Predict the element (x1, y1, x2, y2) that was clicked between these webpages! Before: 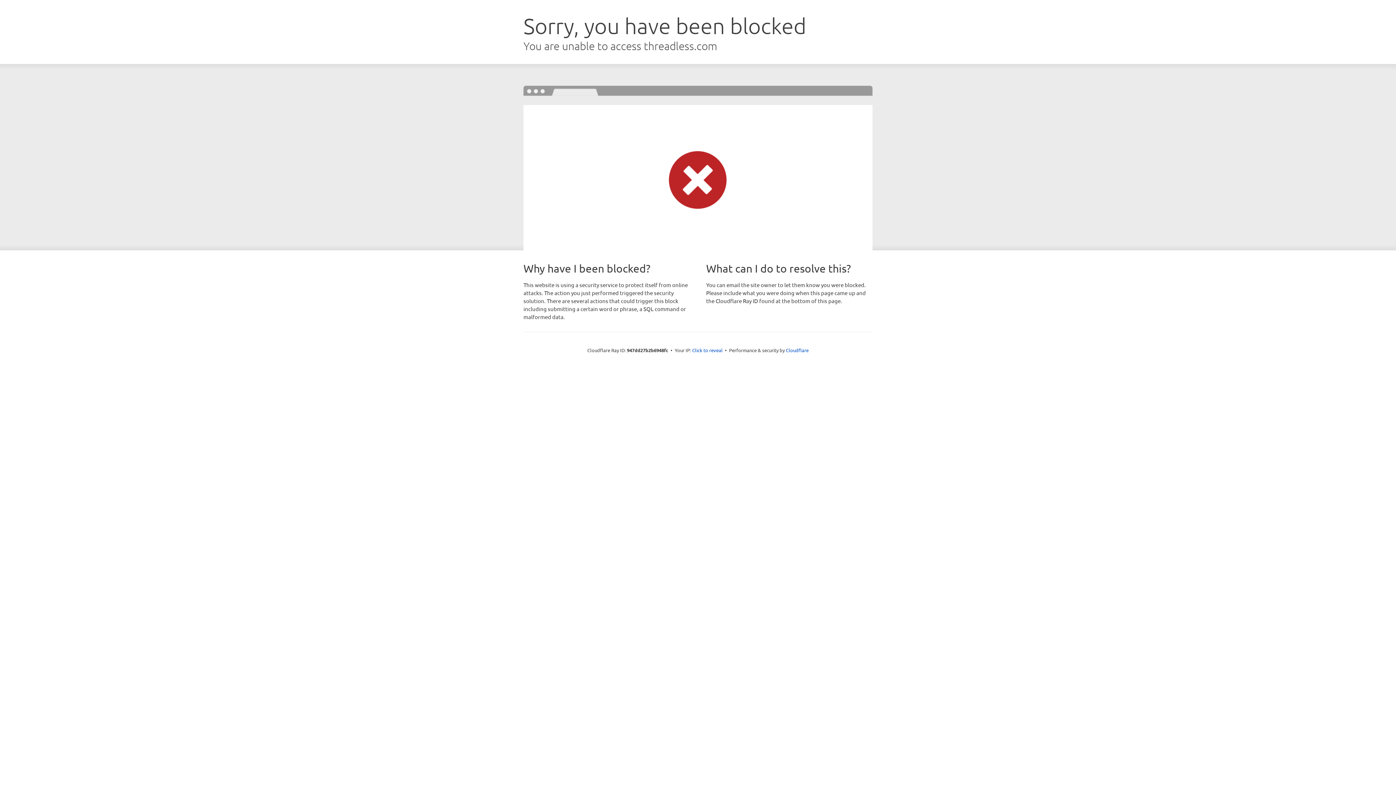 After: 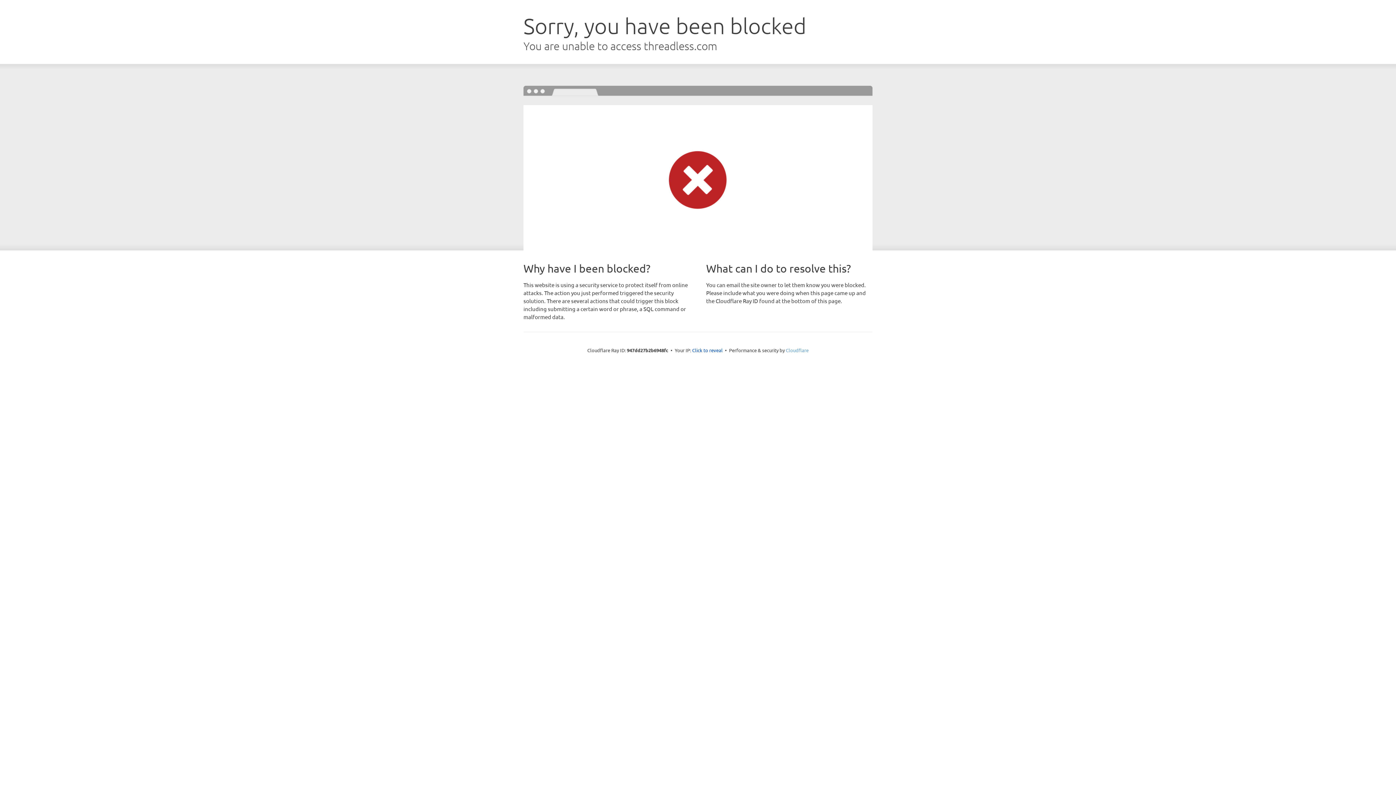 Action: bbox: (786, 347, 808, 353) label: Cloudflare